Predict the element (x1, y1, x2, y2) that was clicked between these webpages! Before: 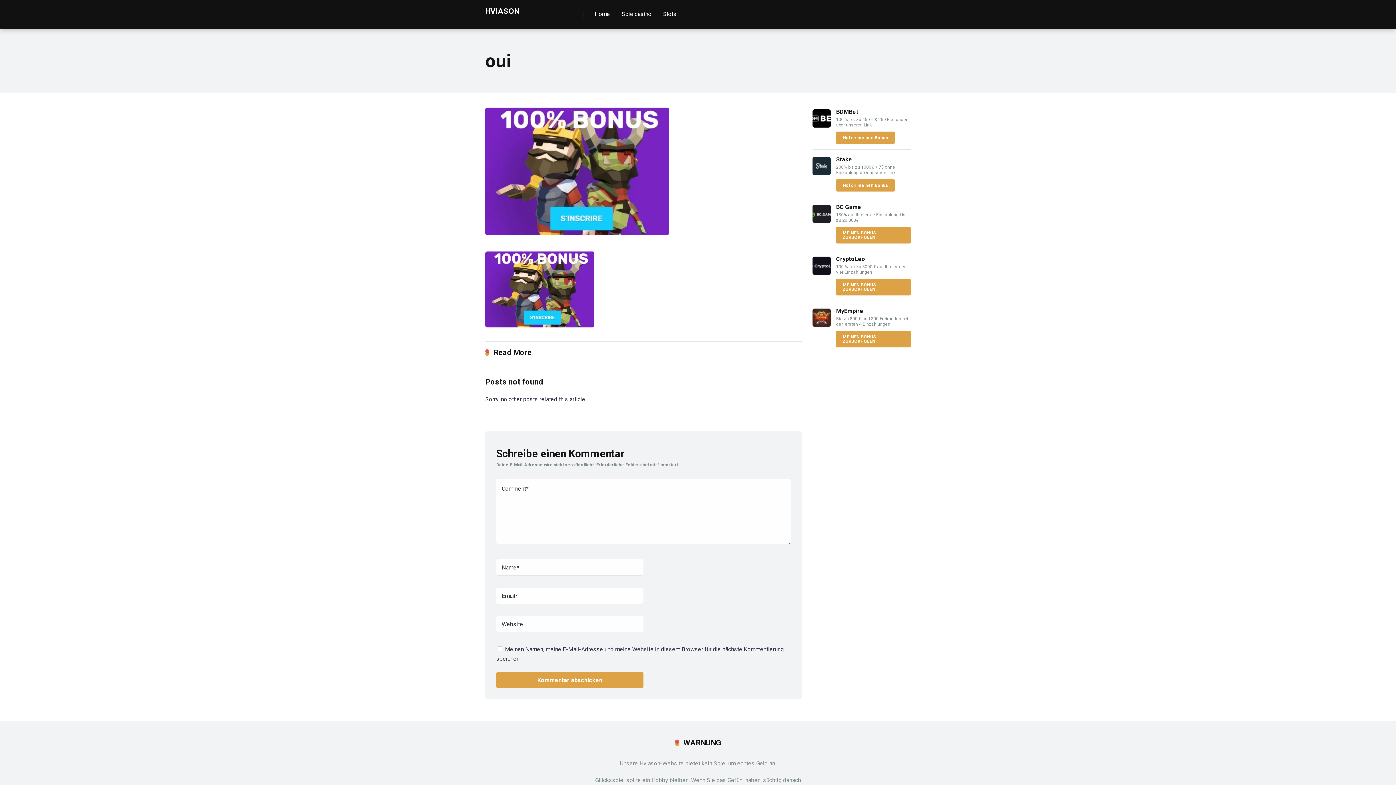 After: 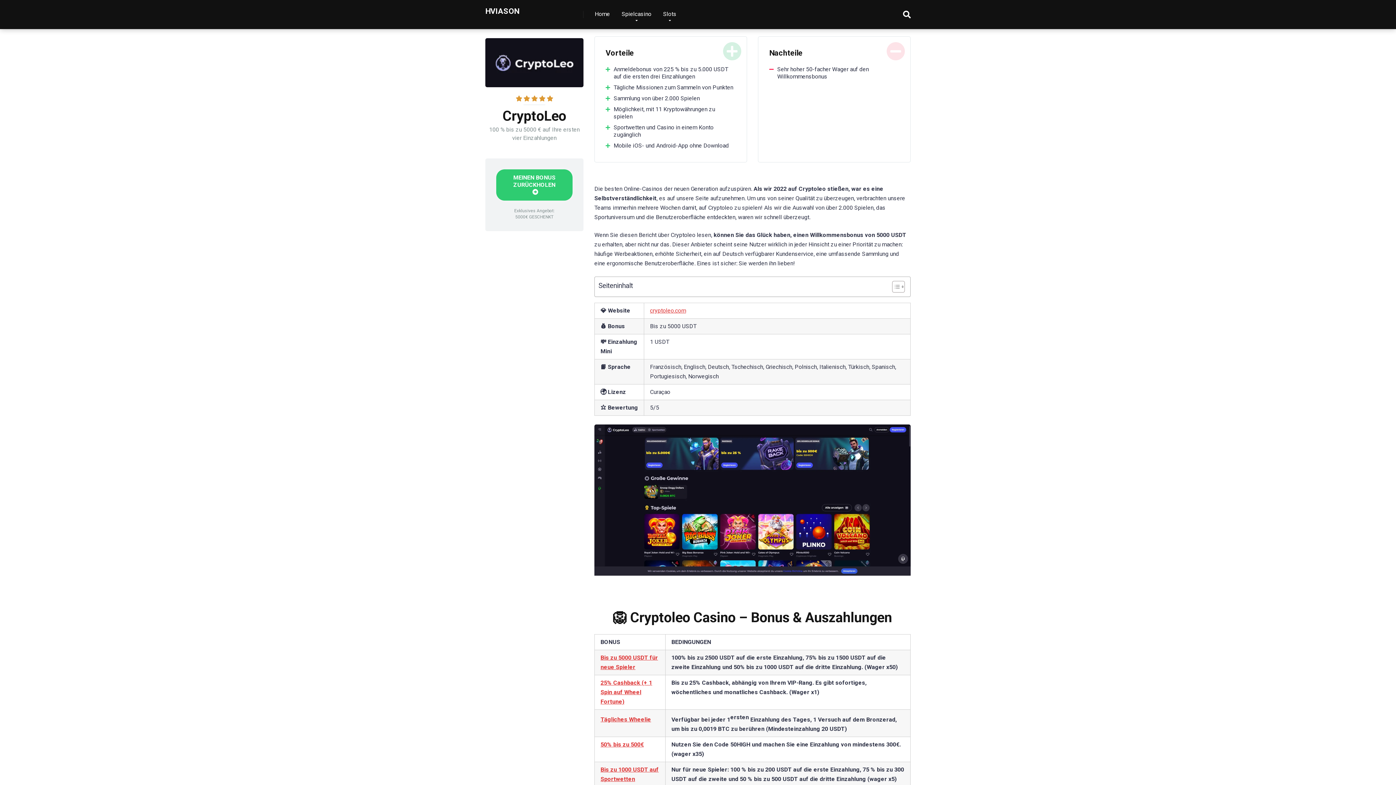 Action: label: CryptoLeo bbox: (836, 255, 865, 262)